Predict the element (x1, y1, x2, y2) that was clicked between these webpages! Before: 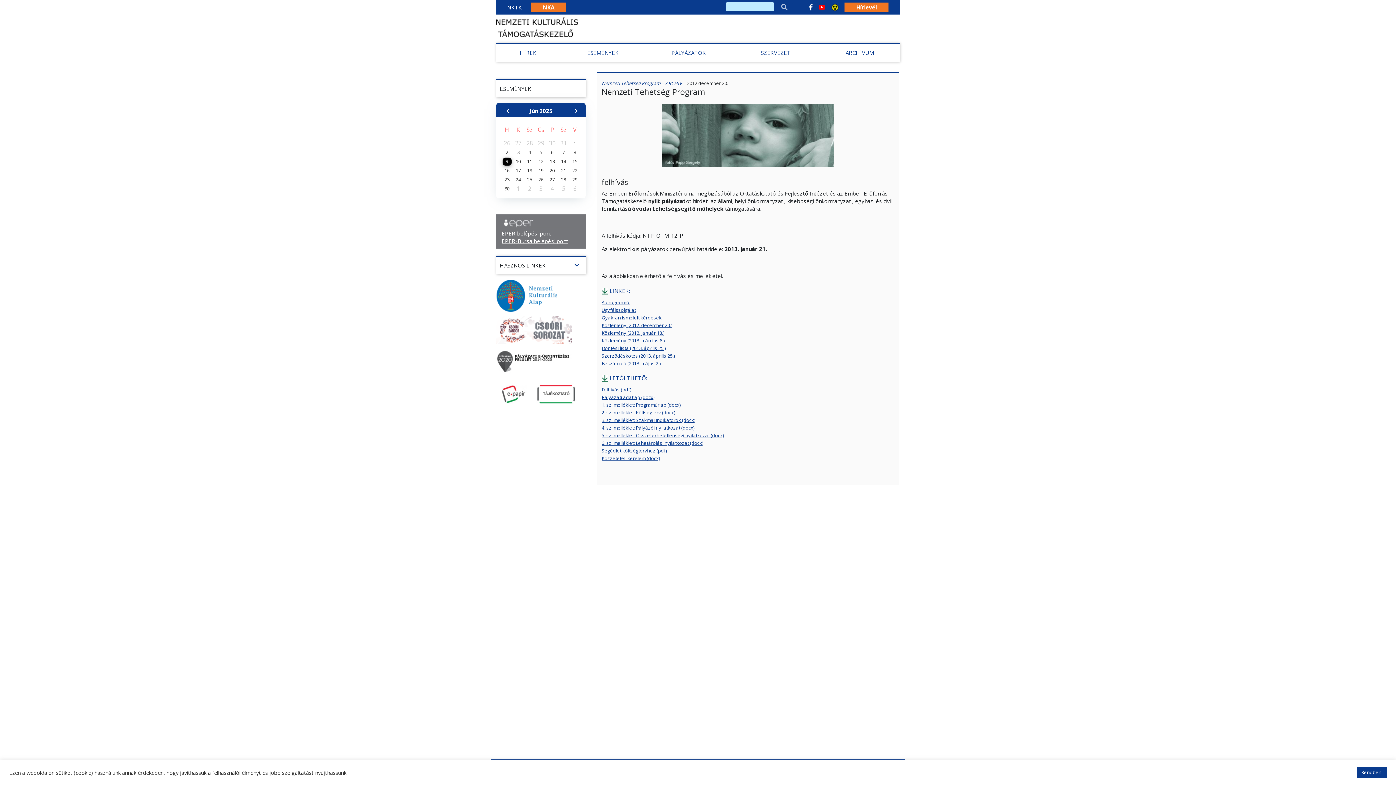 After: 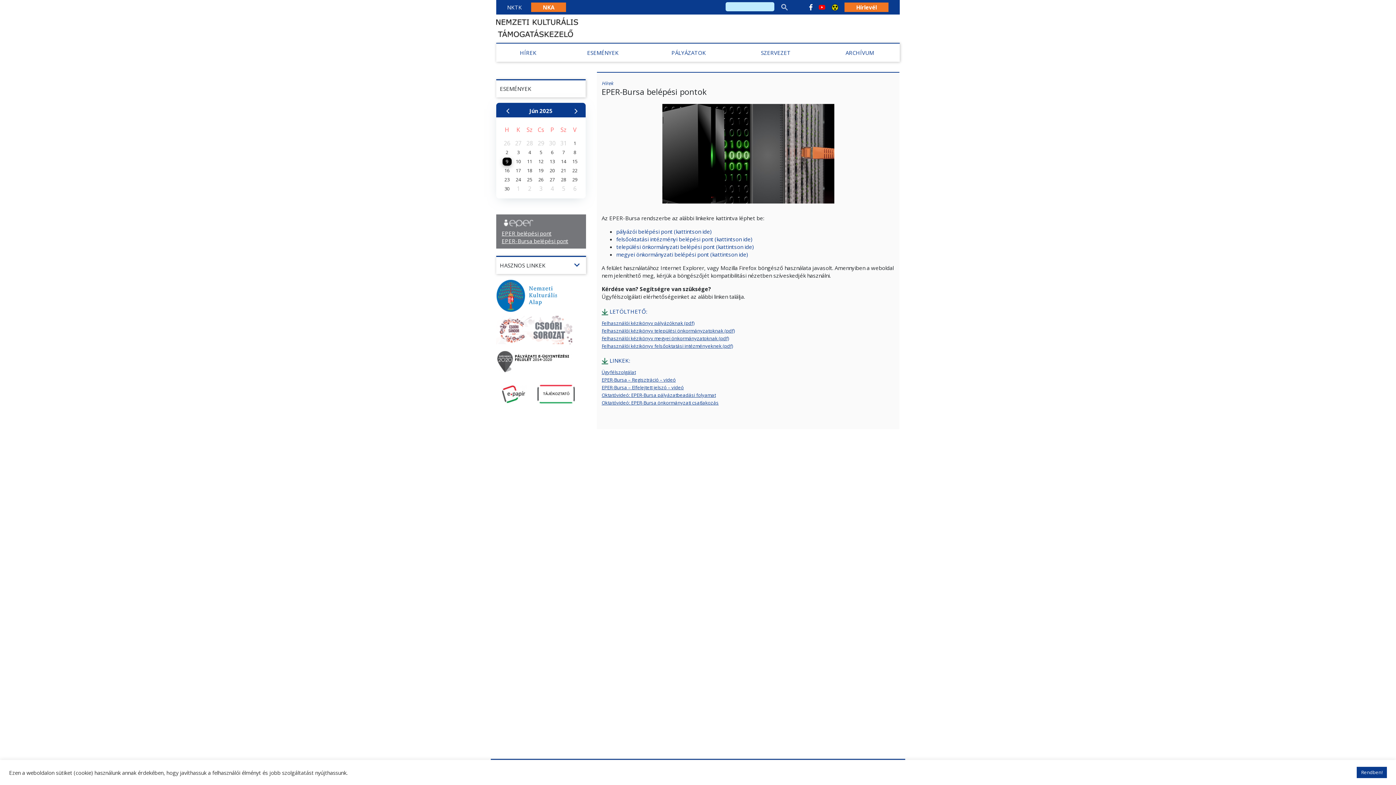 Action: bbox: (501, 237, 580, 245) label: EPER-Bursa belépési pont